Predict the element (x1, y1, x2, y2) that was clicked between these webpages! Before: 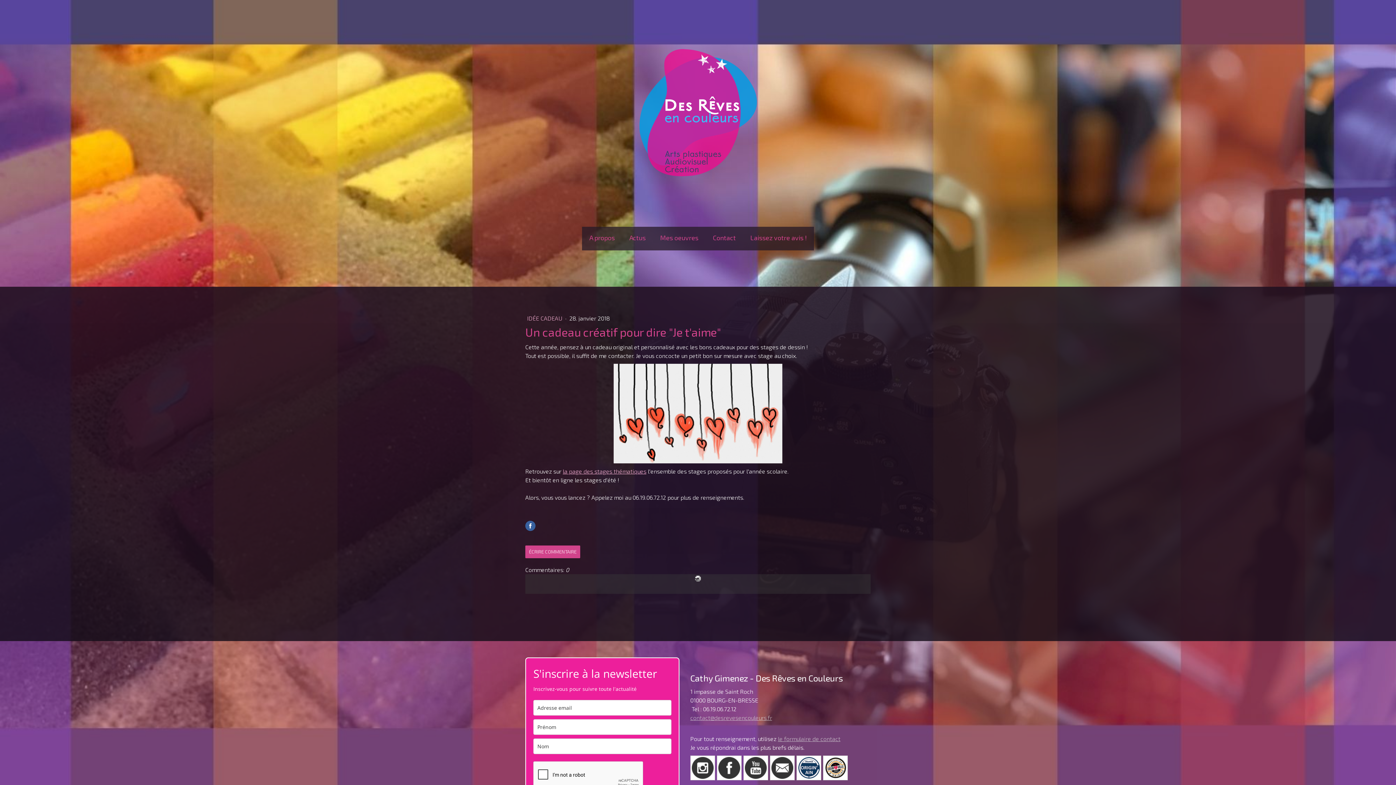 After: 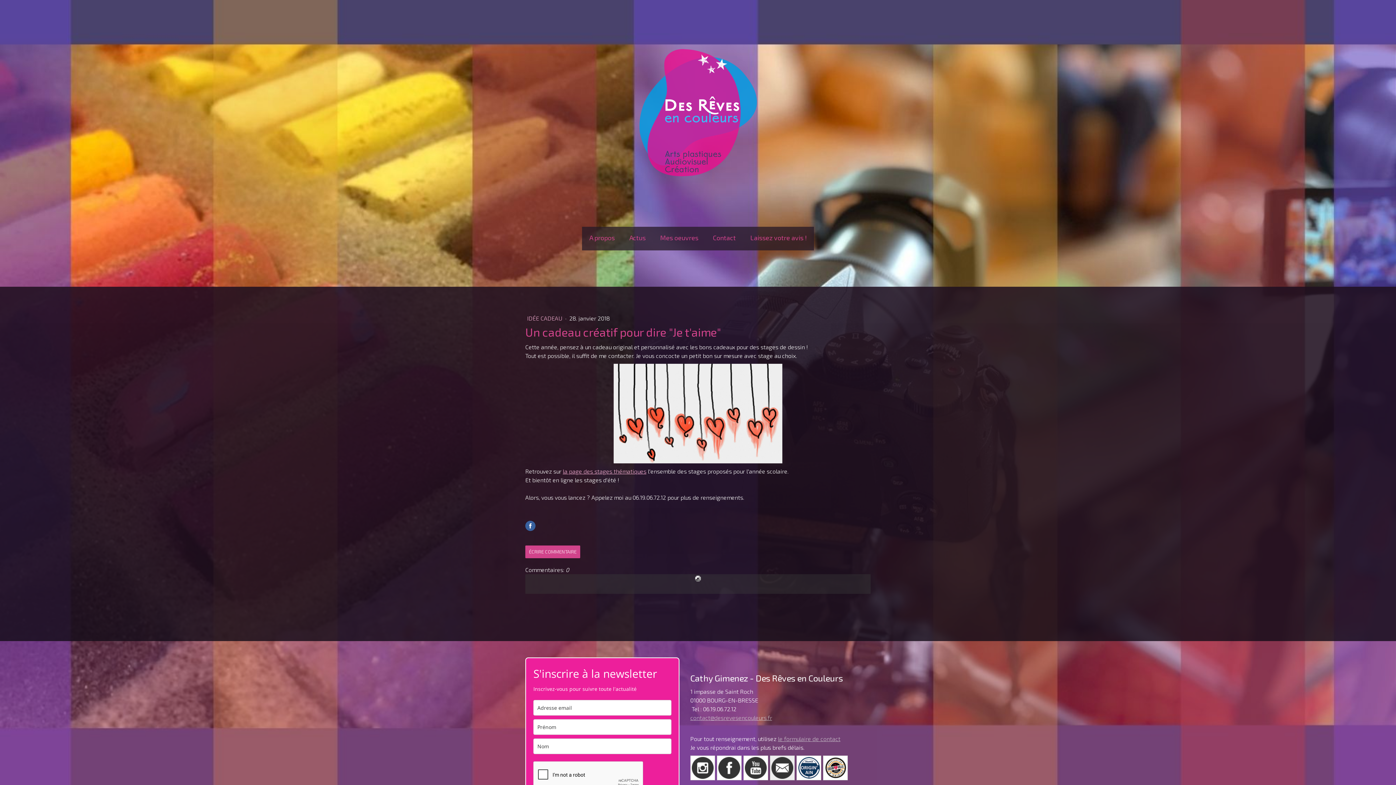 Action: bbox: (770, 755, 794, 780)